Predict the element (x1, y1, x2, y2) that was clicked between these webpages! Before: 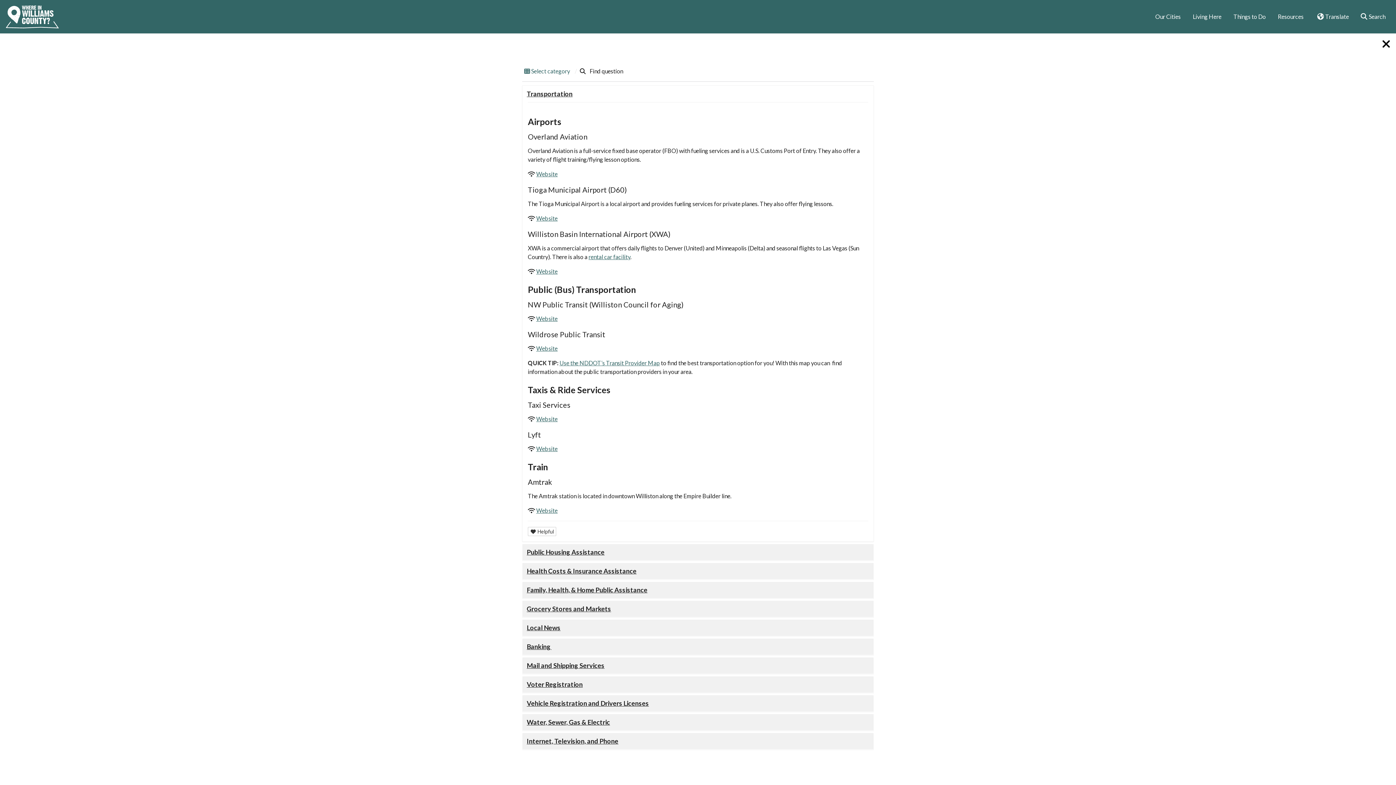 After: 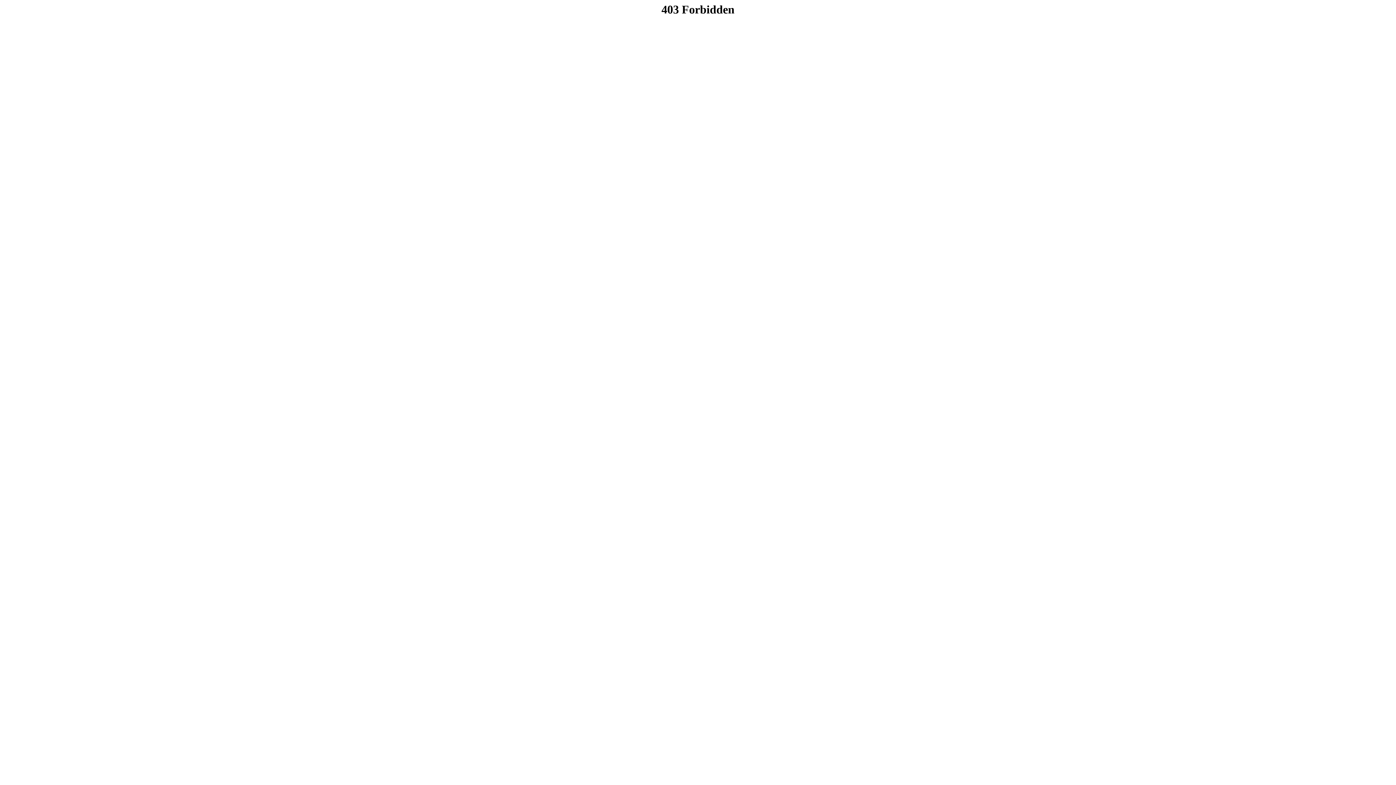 Action: bbox: (588, 253, 630, 260) label: rental car facility